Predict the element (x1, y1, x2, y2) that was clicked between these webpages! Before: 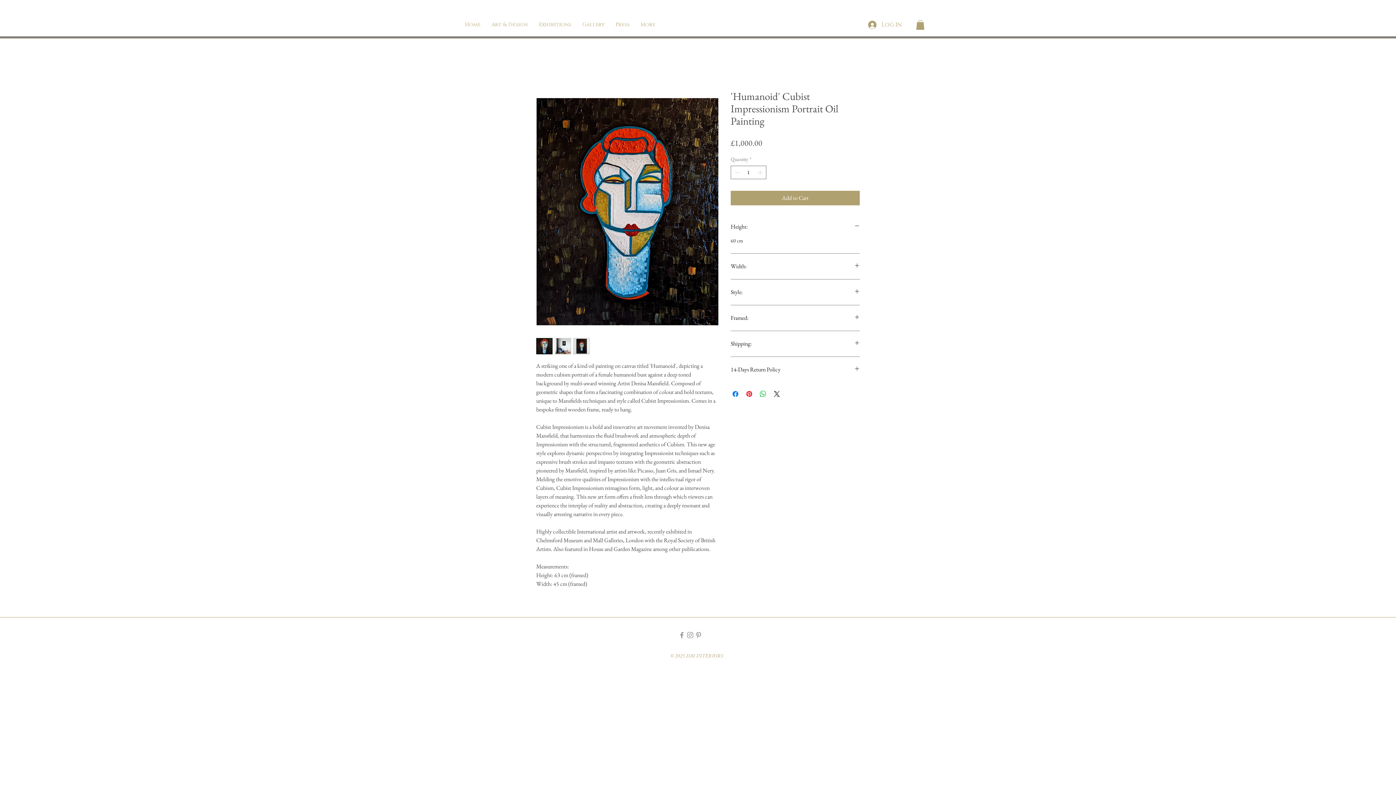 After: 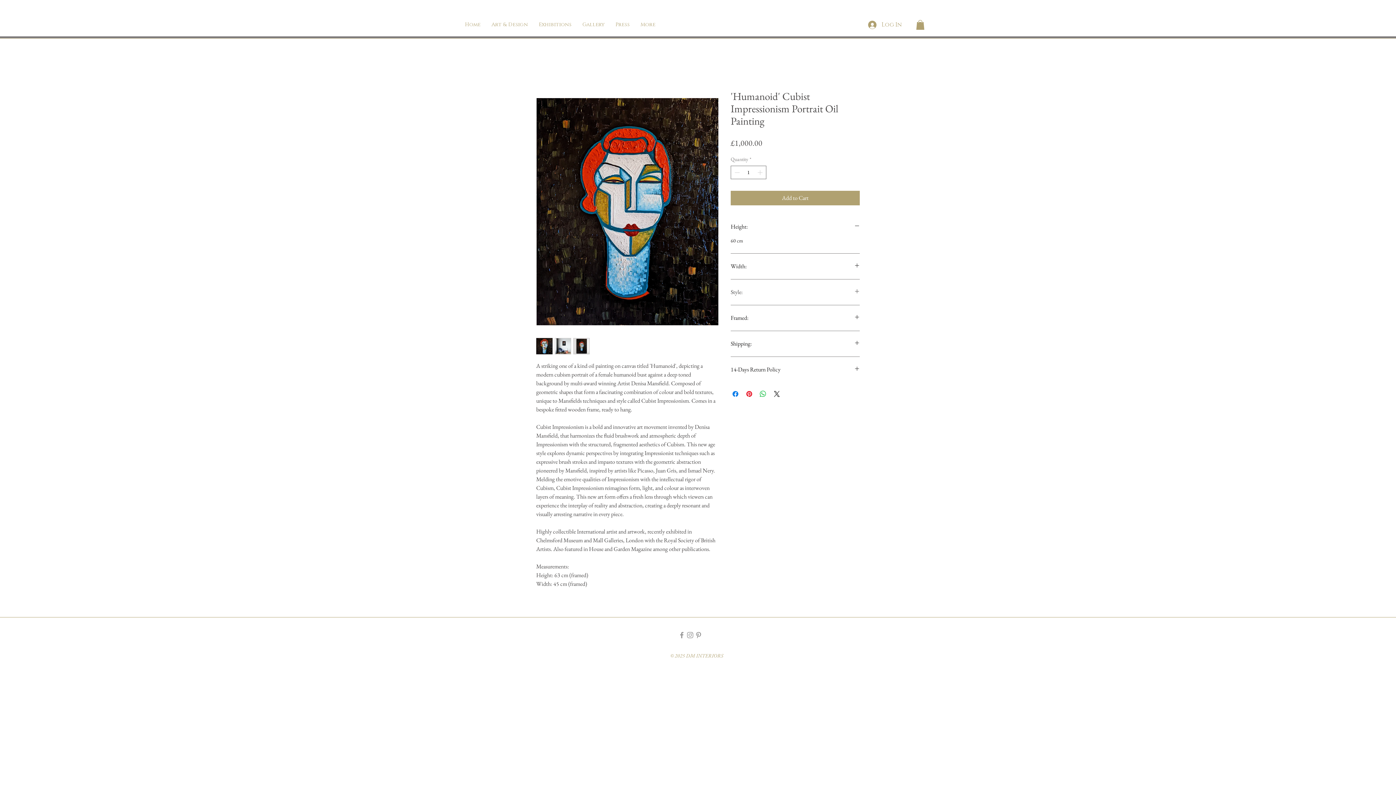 Action: label: Style: bbox: (730, 288, 860, 296)